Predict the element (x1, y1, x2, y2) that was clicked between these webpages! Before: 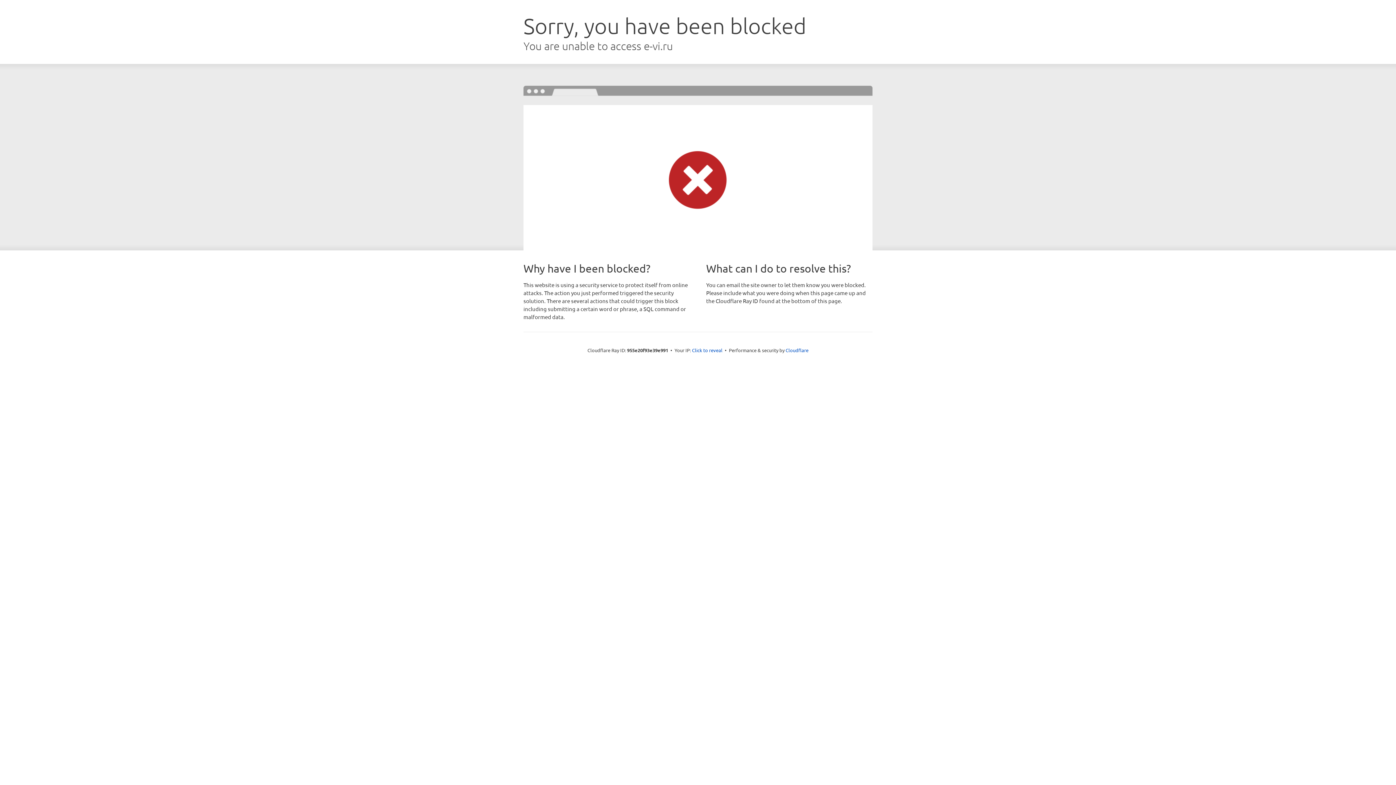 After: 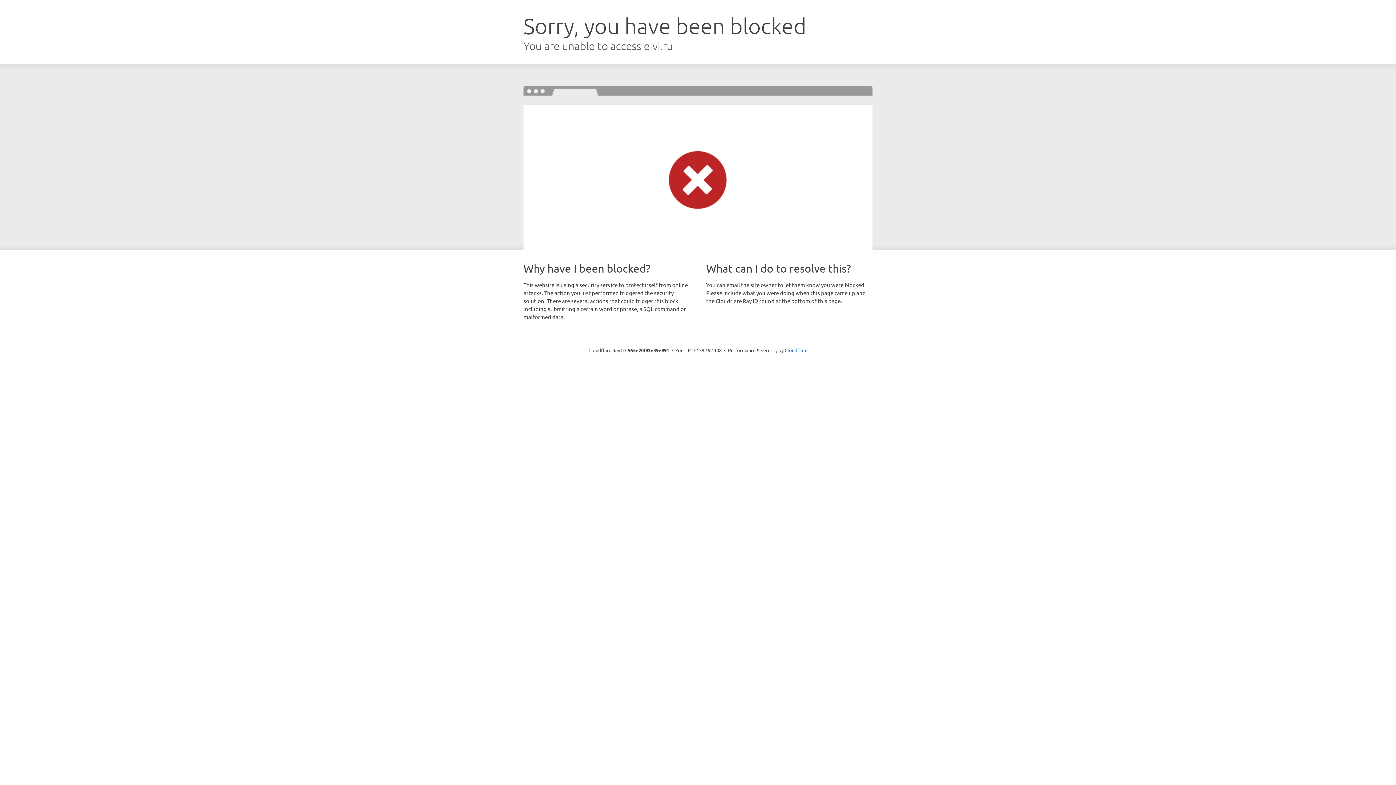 Action: label: Click to reveal bbox: (692, 346, 722, 353)